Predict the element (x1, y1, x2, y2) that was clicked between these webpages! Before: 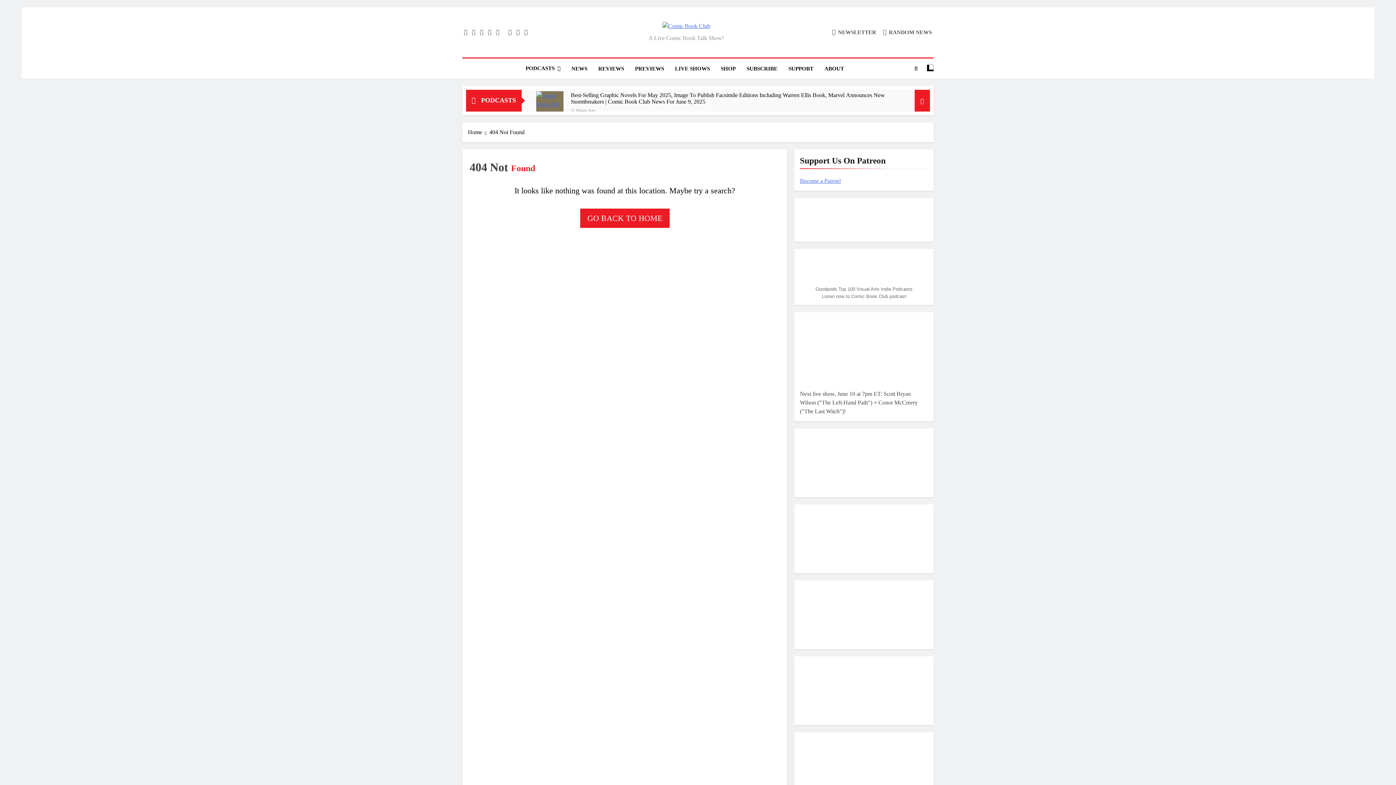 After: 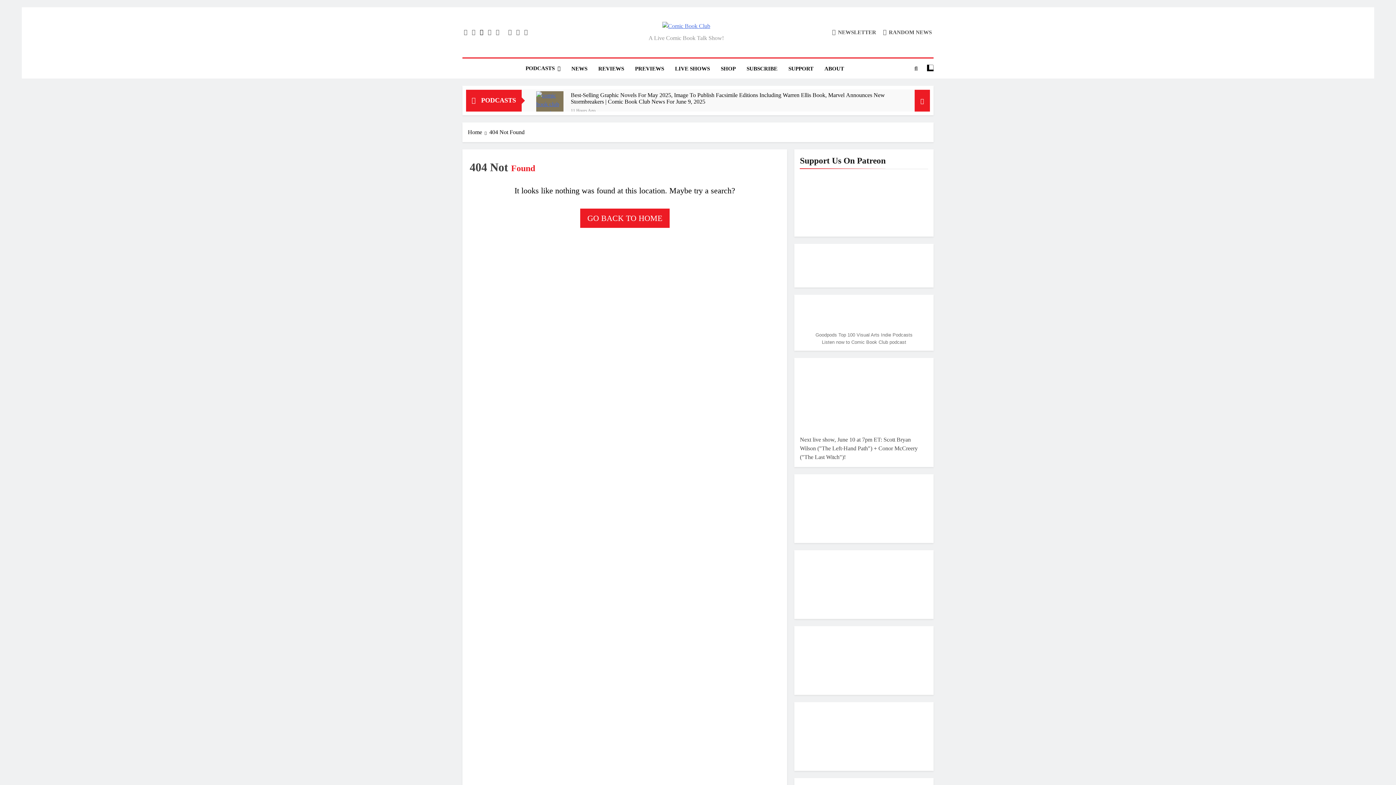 Action: bbox: (478, 29, 485, 35)